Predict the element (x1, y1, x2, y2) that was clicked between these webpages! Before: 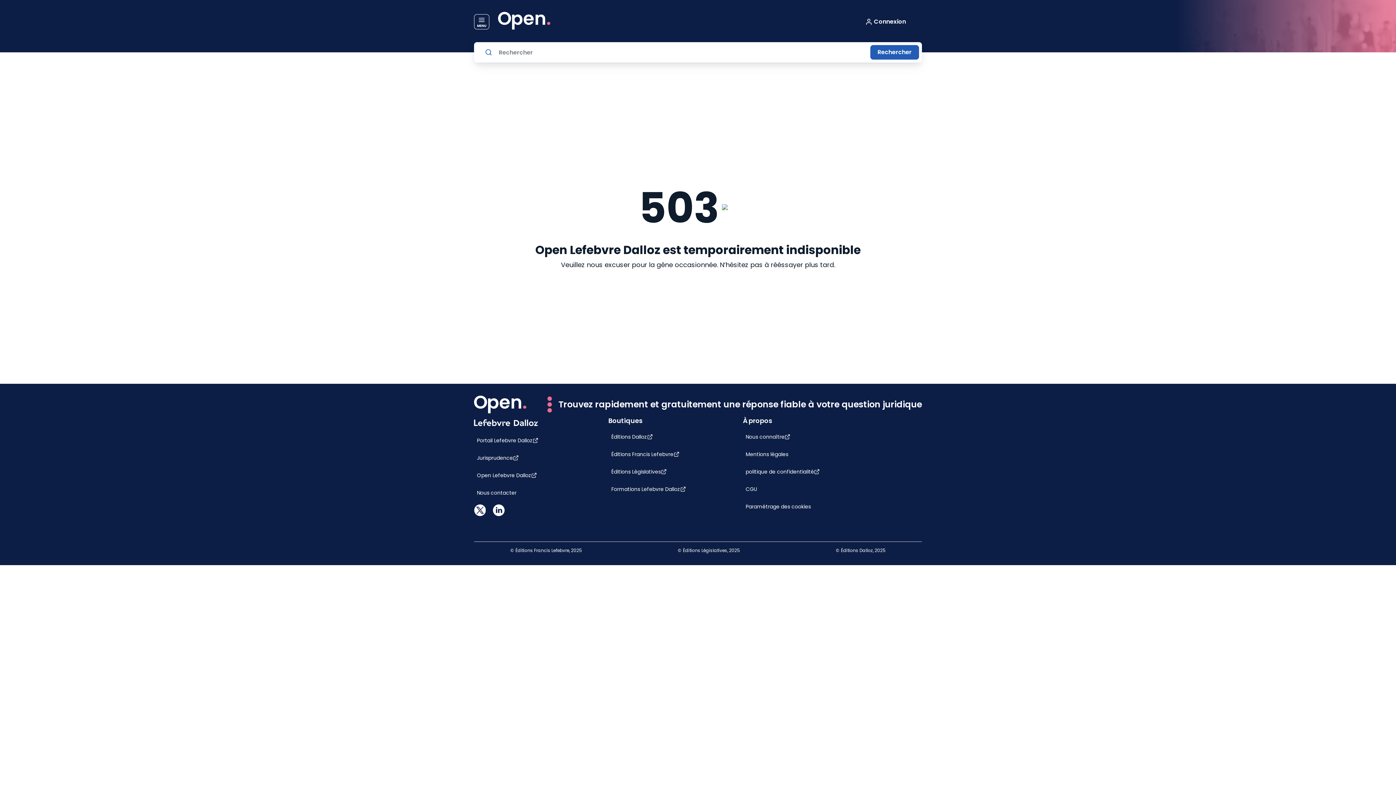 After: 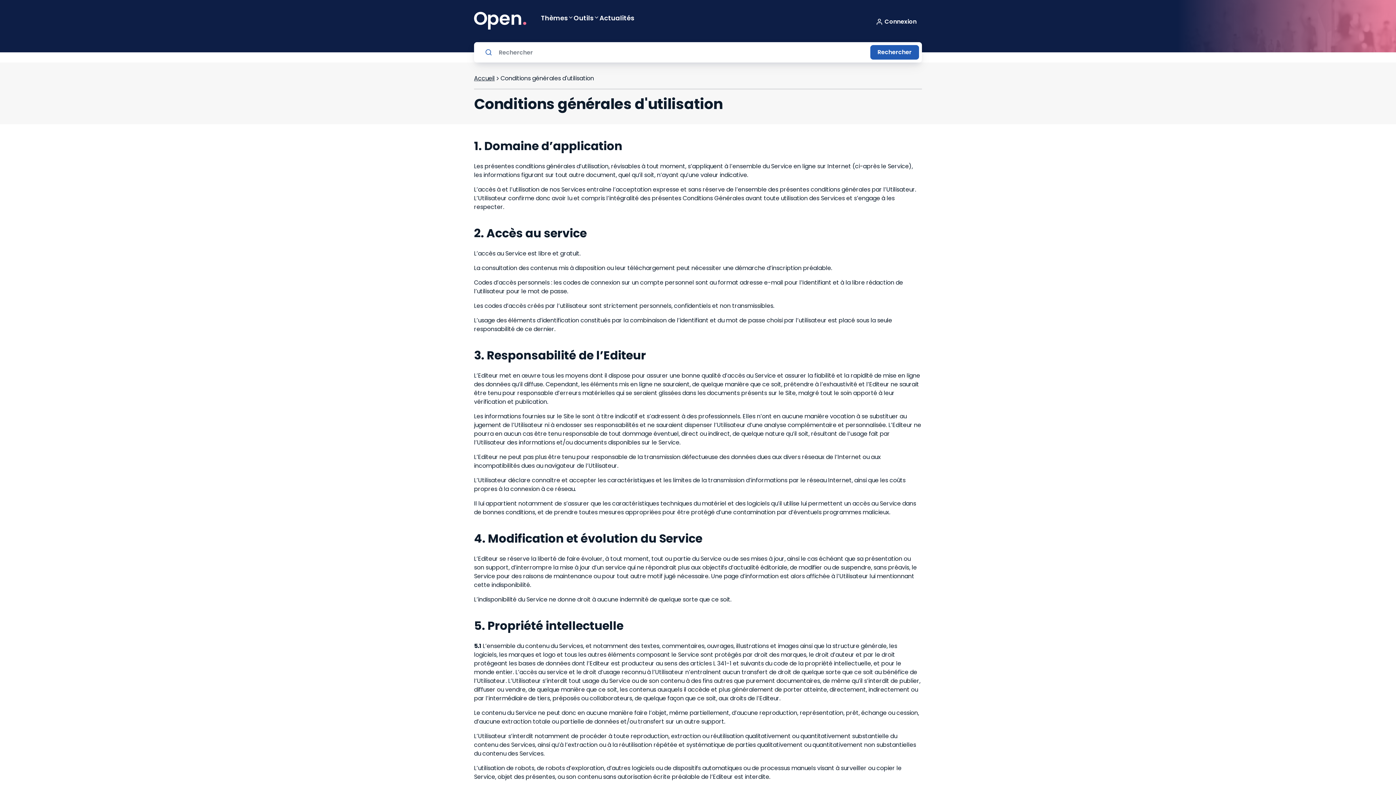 Action: label: CGU bbox: (742, 485, 760, 493)